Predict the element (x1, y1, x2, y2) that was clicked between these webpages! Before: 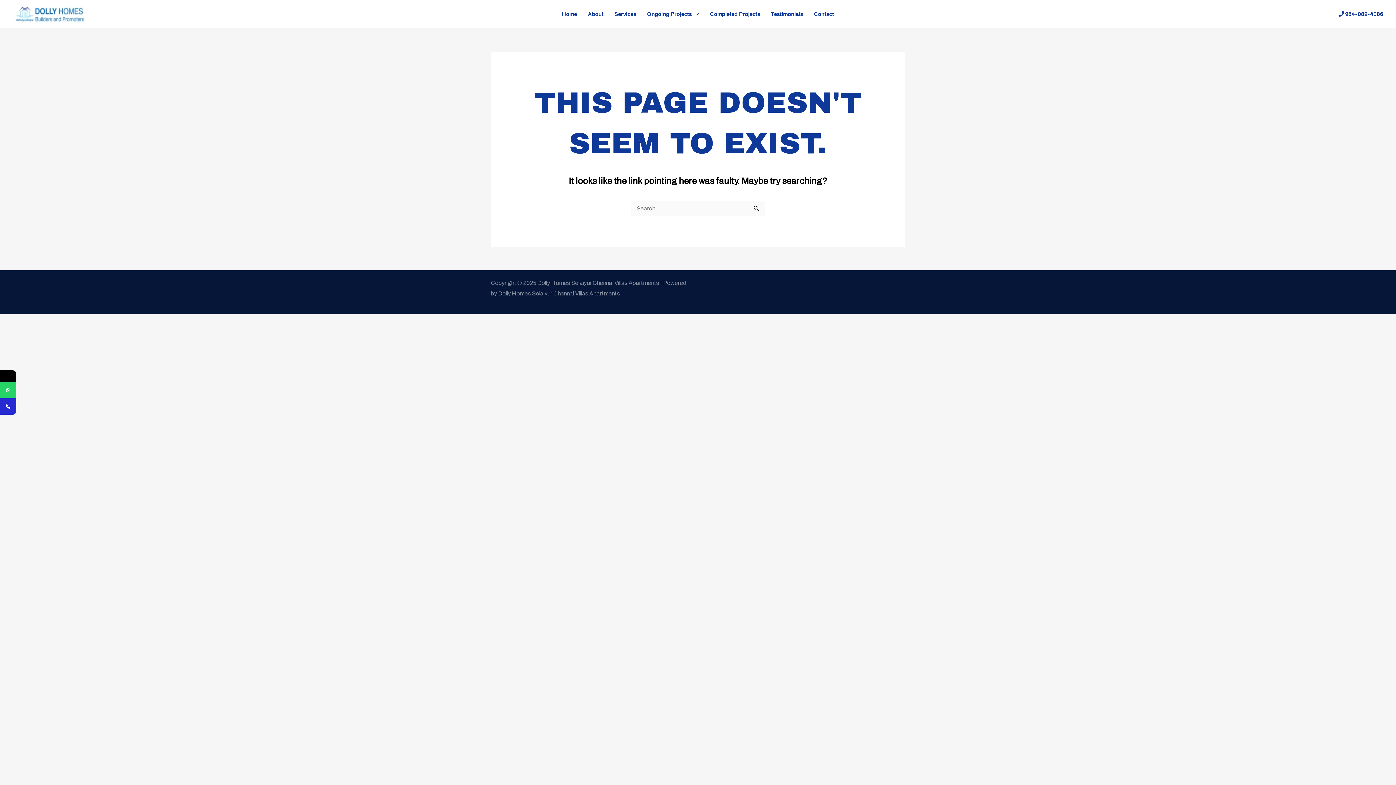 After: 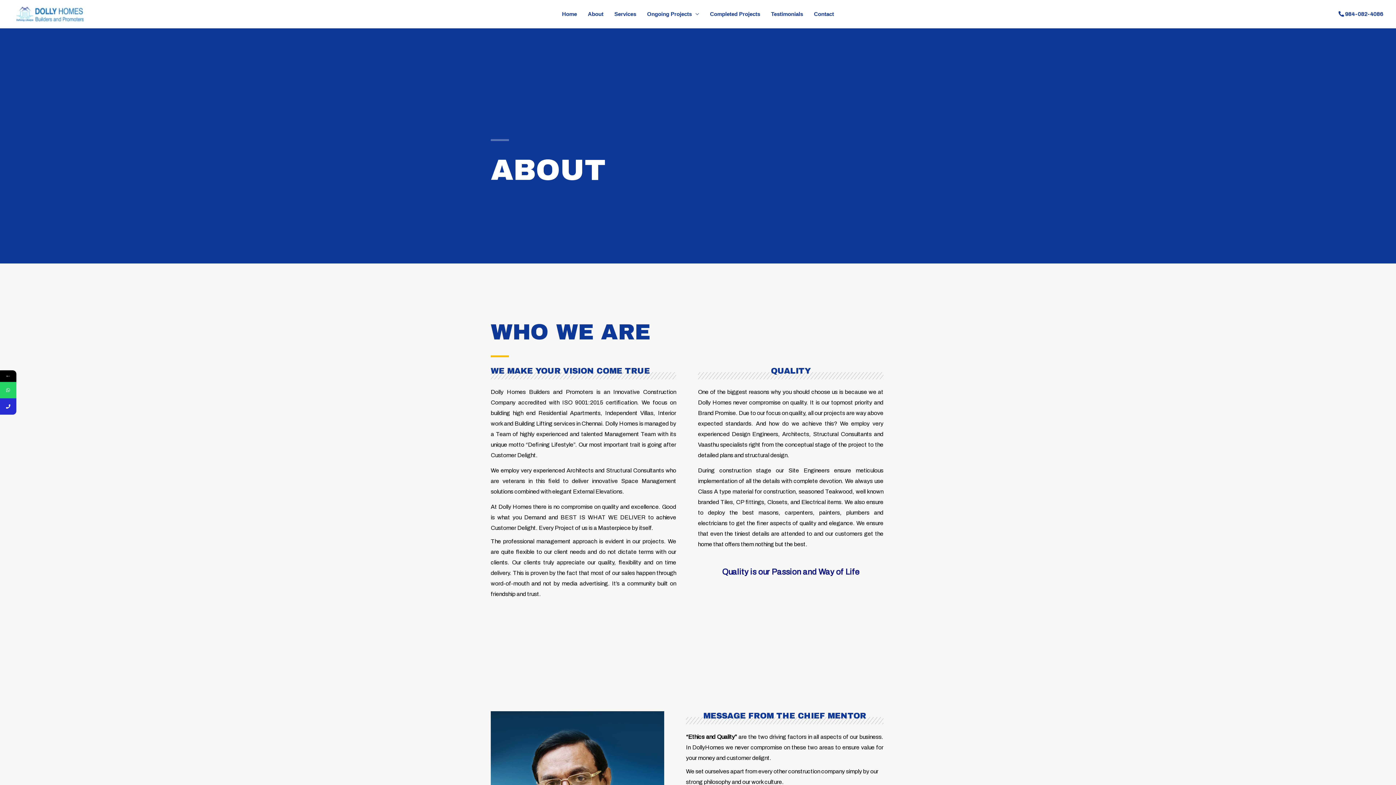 Action: label: About bbox: (582, 1, 609, 26)